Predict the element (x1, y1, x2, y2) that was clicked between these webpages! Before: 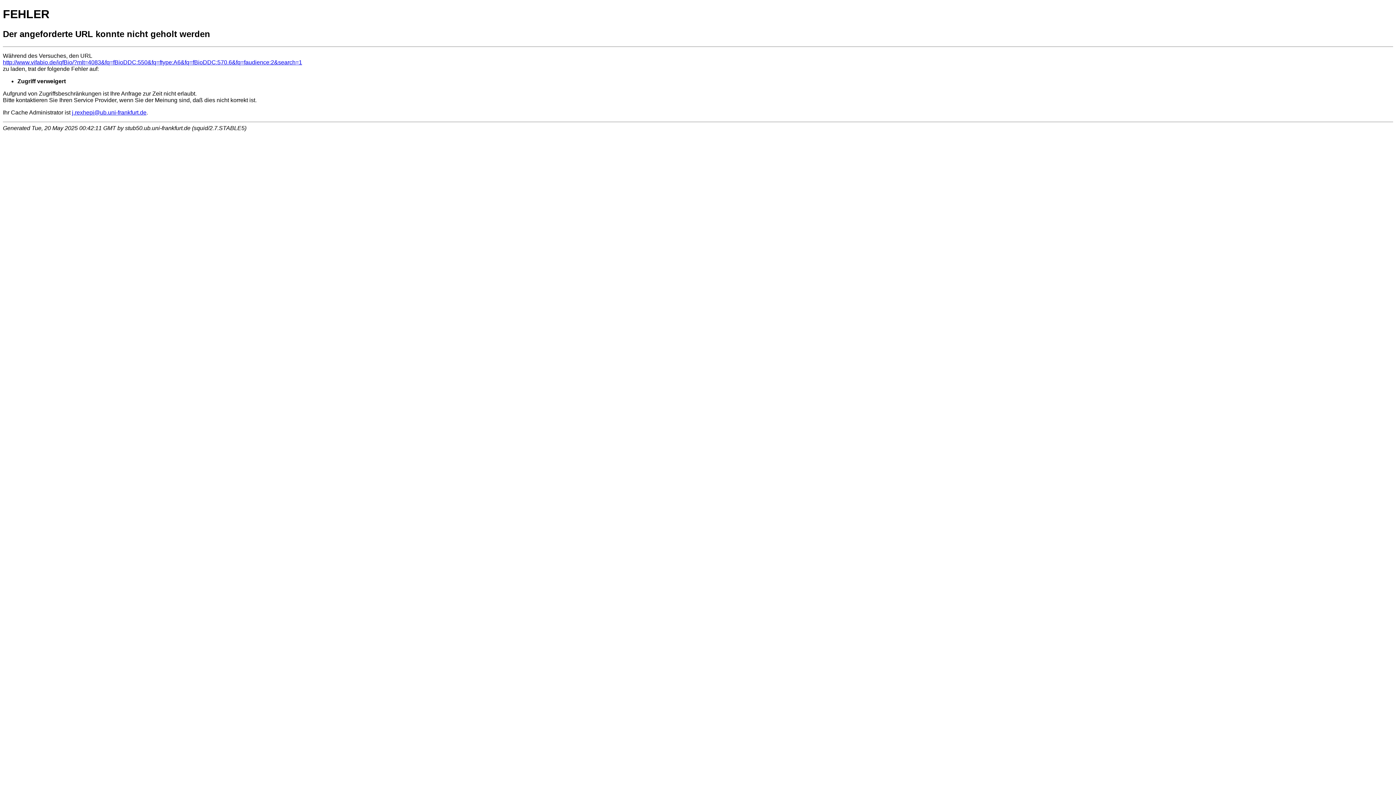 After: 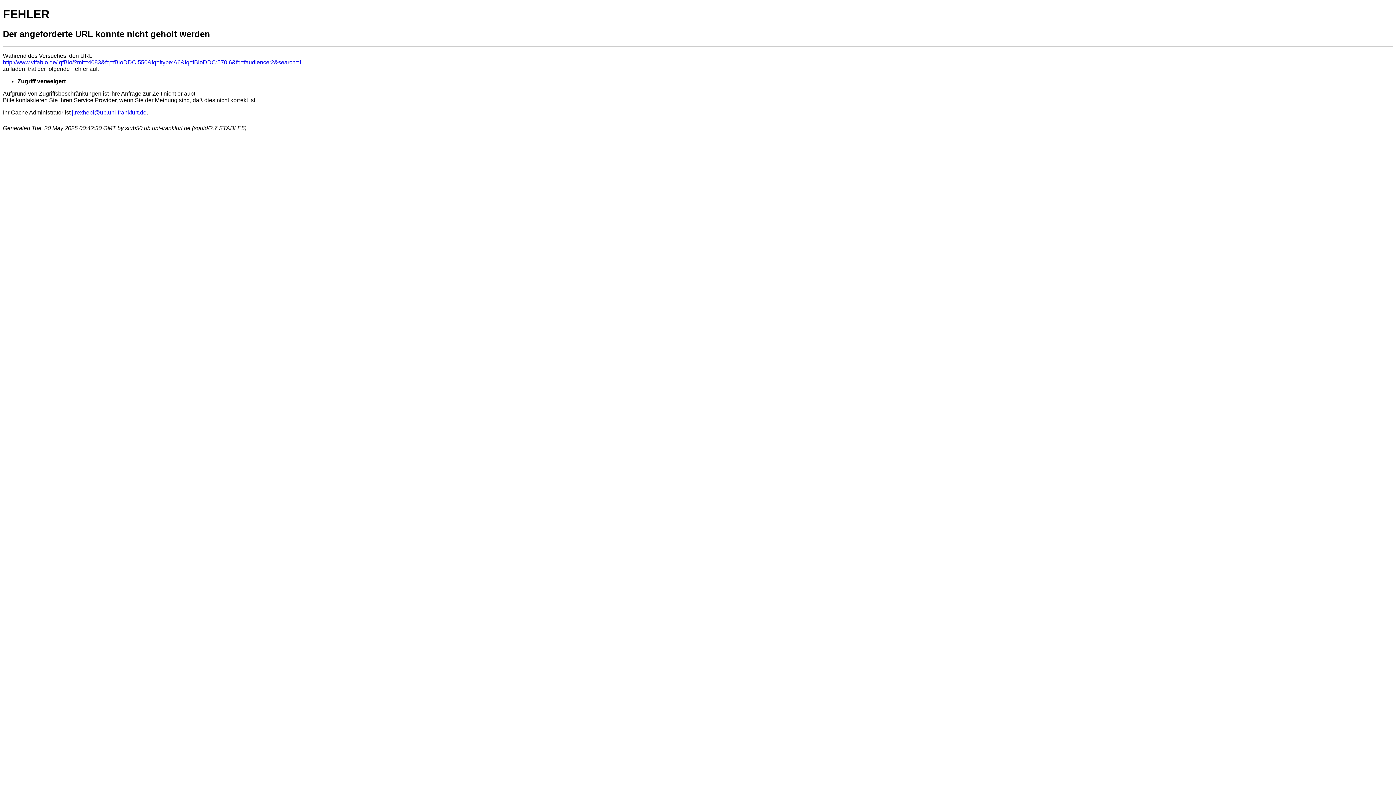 Action: label: http://www.vifabio.de/iqfBio/?mlt=4083&fq=fBioDDC:550&fq=ftype:A6&fq=fBioDDC:570.6&fq=faudience:2&search=1 bbox: (2, 59, 302, 65)